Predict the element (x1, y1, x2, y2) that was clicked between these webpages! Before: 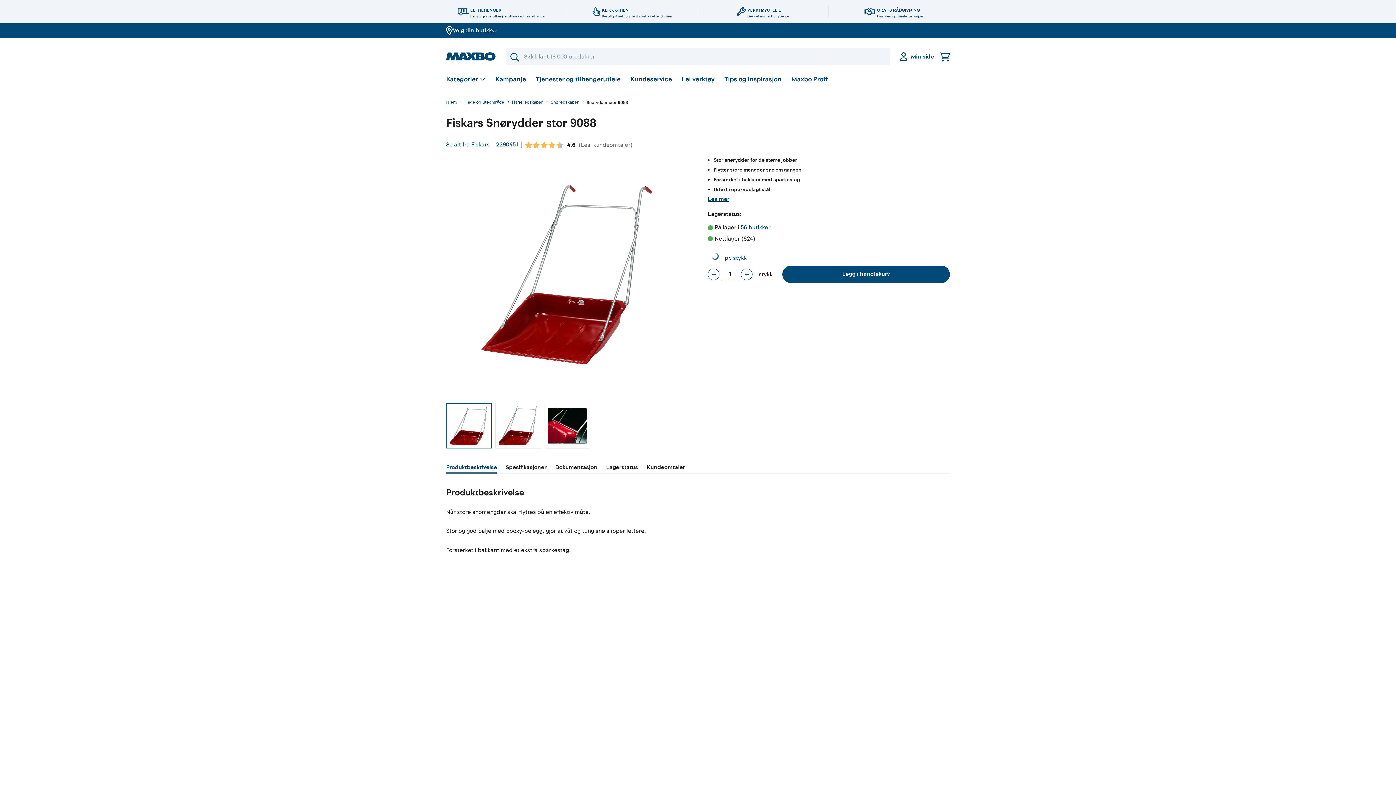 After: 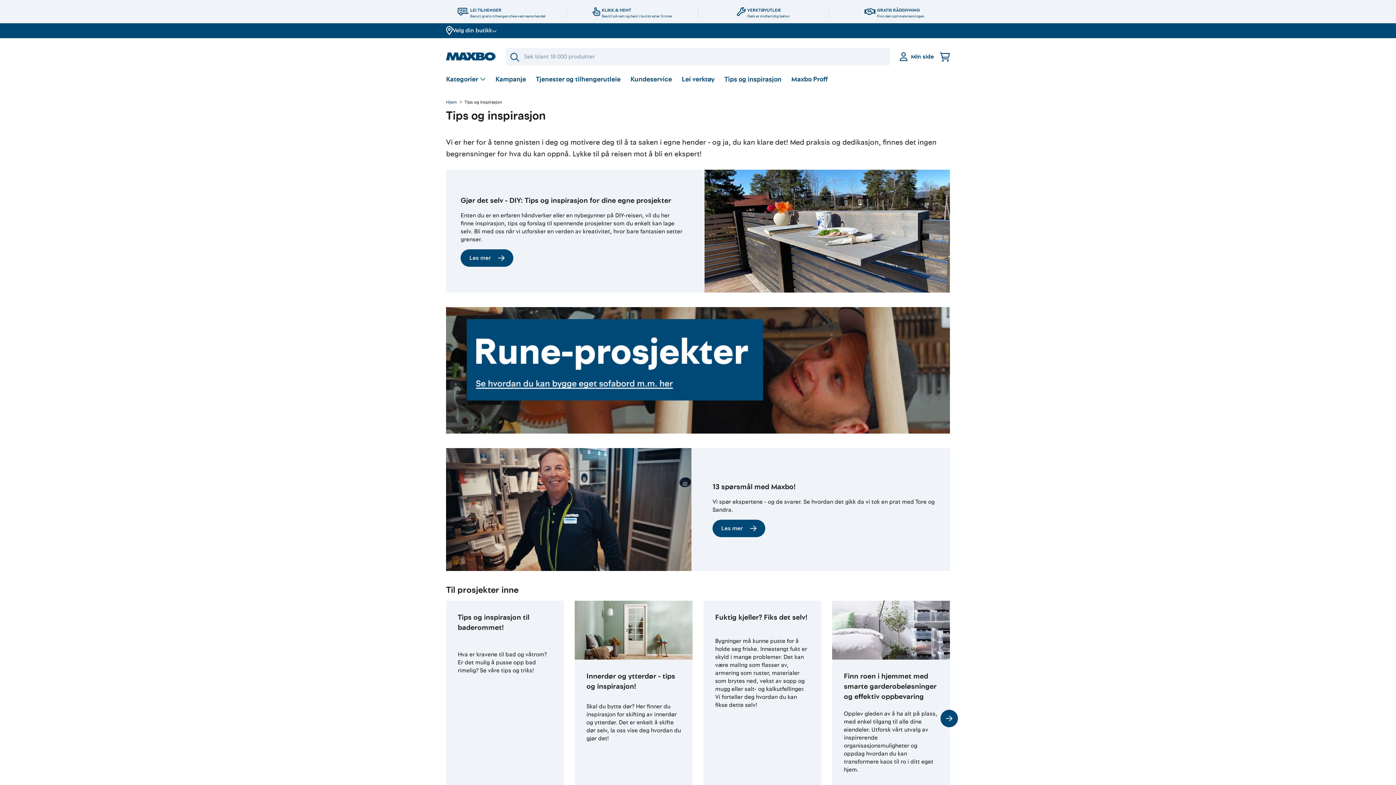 Action: label: Tips og inspirasjon bbox: (724, 74, 781, 84)